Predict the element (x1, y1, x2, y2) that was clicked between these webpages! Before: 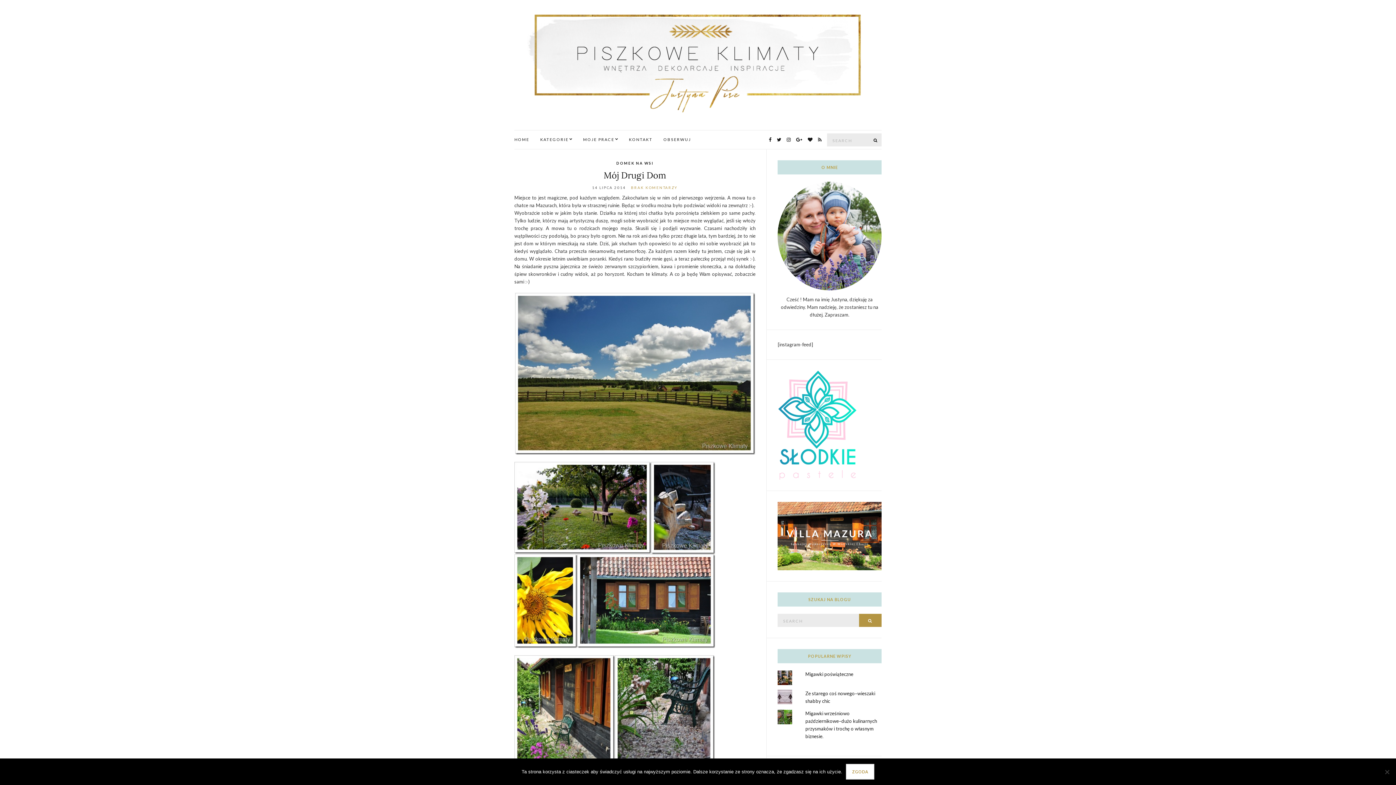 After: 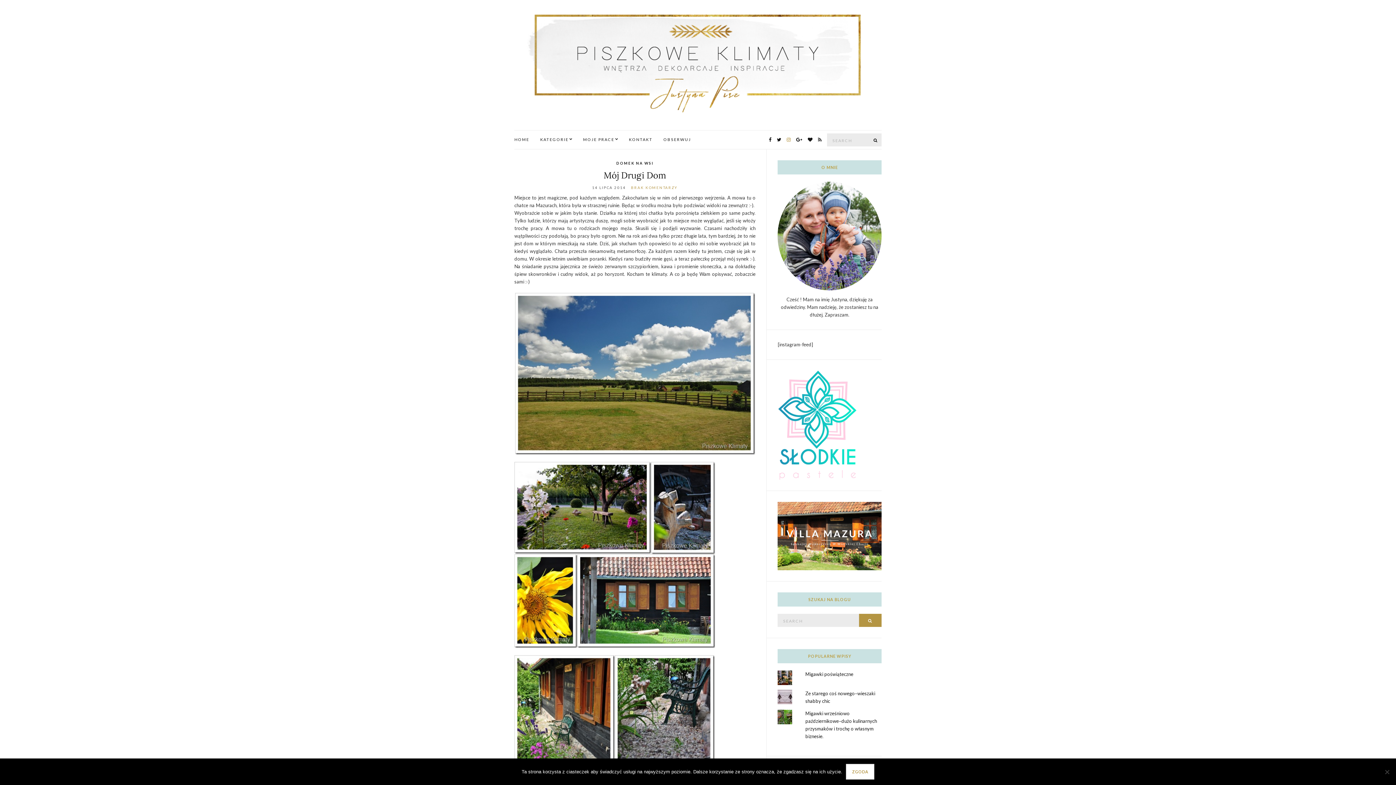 Action: bbox: (785, 135, 792, 144)